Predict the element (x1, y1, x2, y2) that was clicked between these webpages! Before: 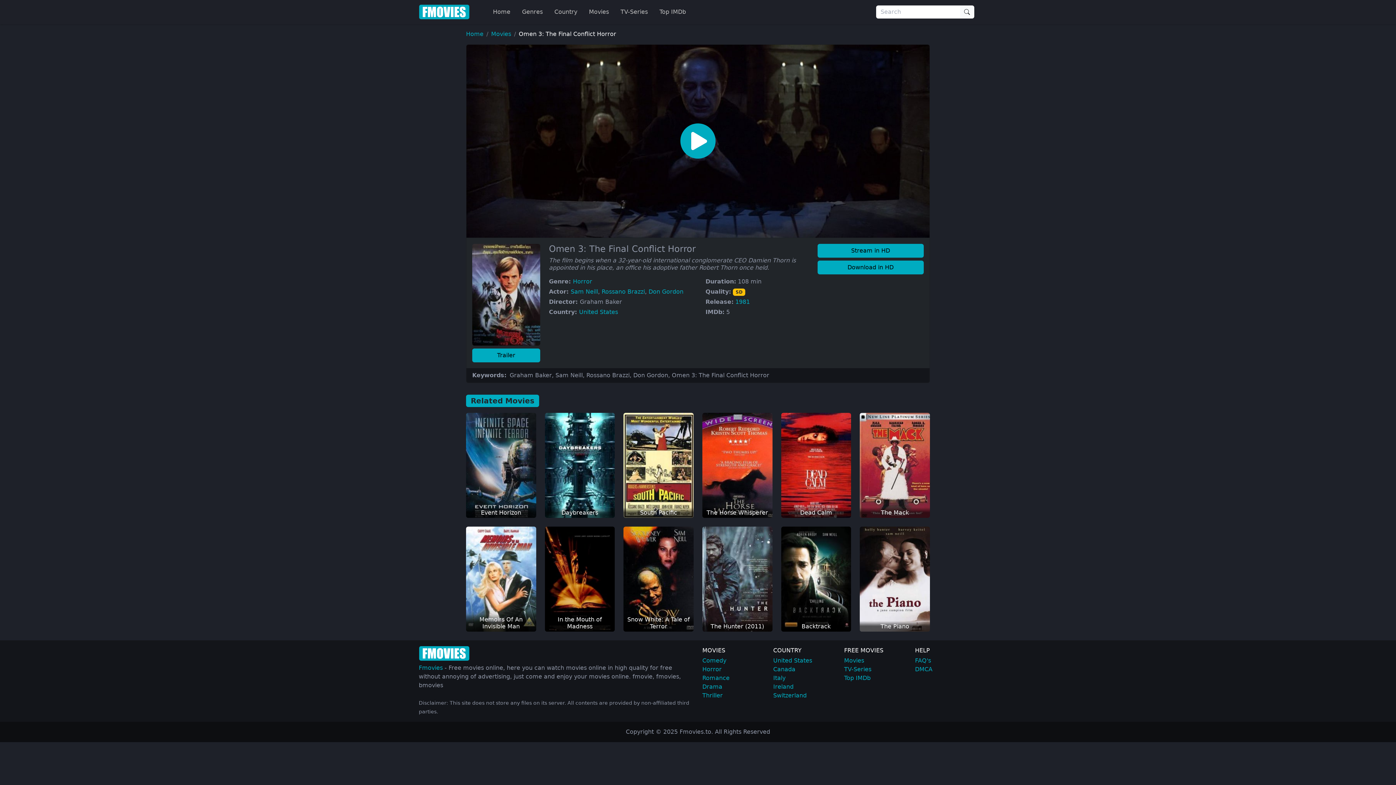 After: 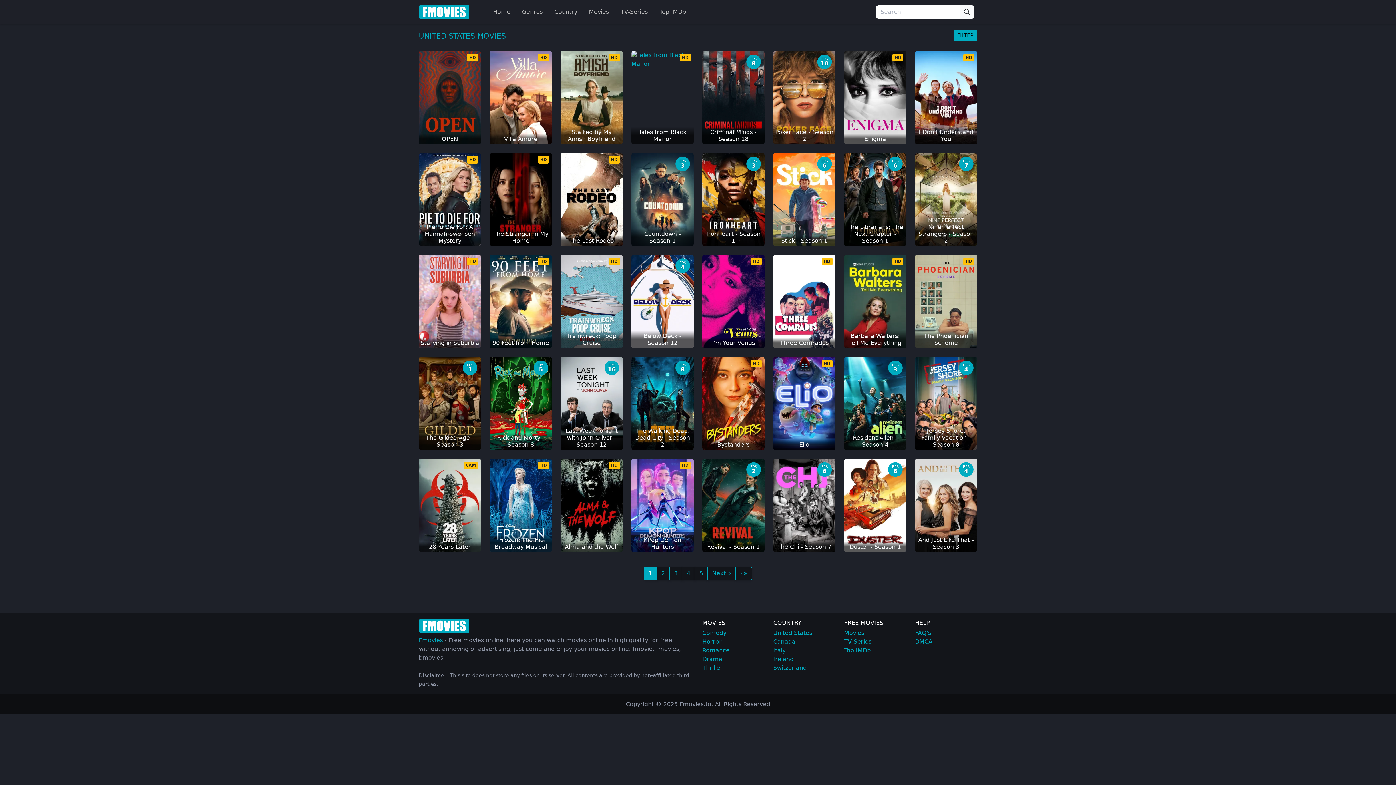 Action: label: United States bbox: (773, 657, 812, 664)